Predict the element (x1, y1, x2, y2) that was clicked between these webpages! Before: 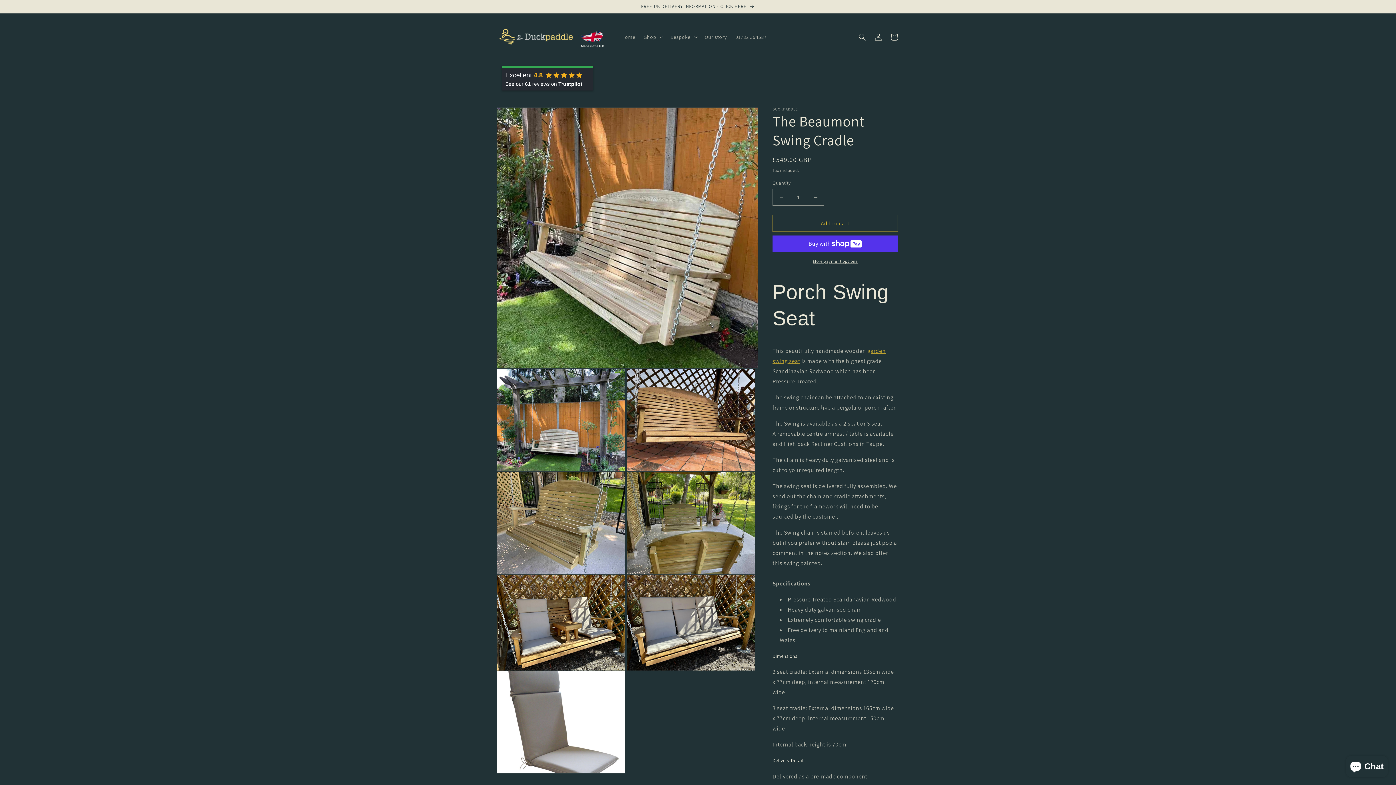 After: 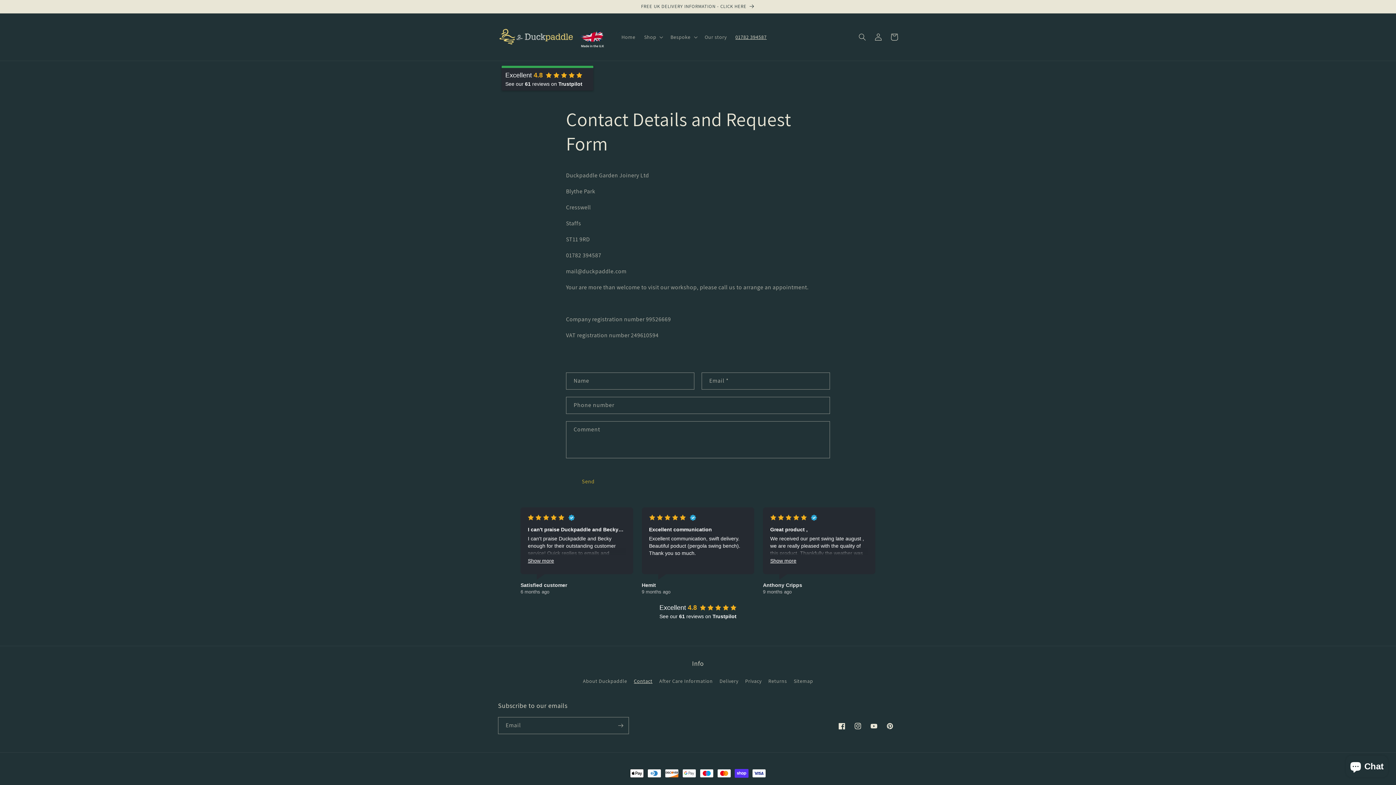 Action: bbox: (731, 29, 771, 44) label: 01782 394587